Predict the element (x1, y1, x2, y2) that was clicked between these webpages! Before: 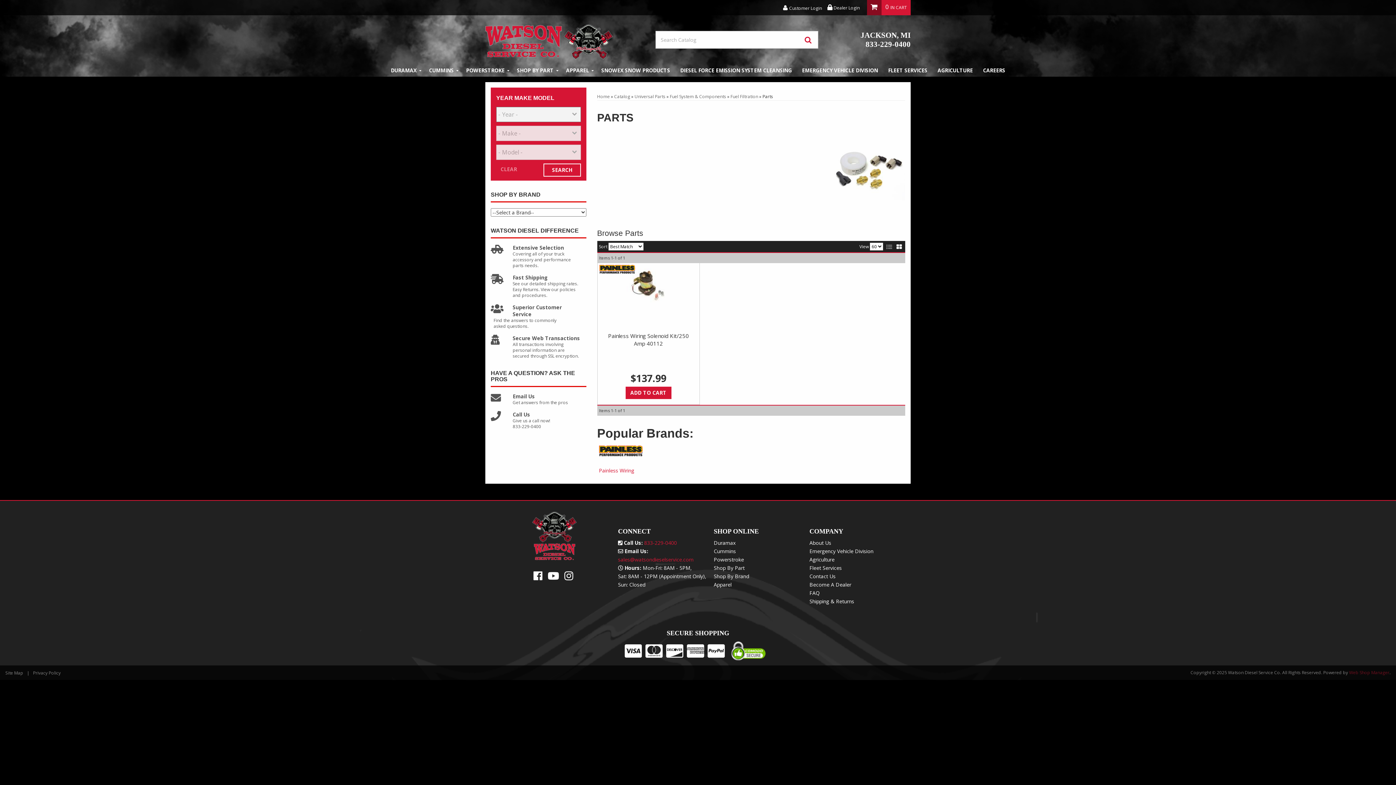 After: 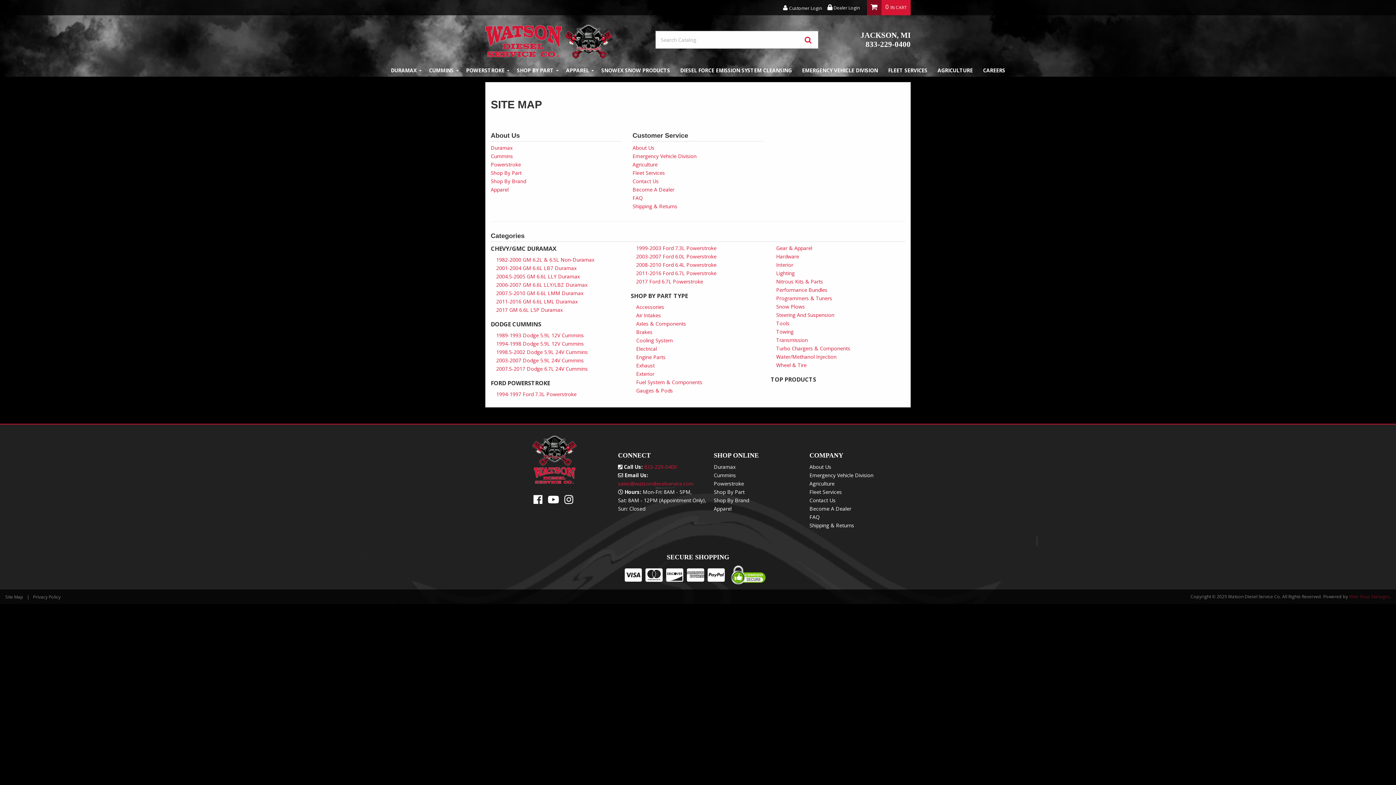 Action: label: Site Map bbox: (5, 670, 29, 676)